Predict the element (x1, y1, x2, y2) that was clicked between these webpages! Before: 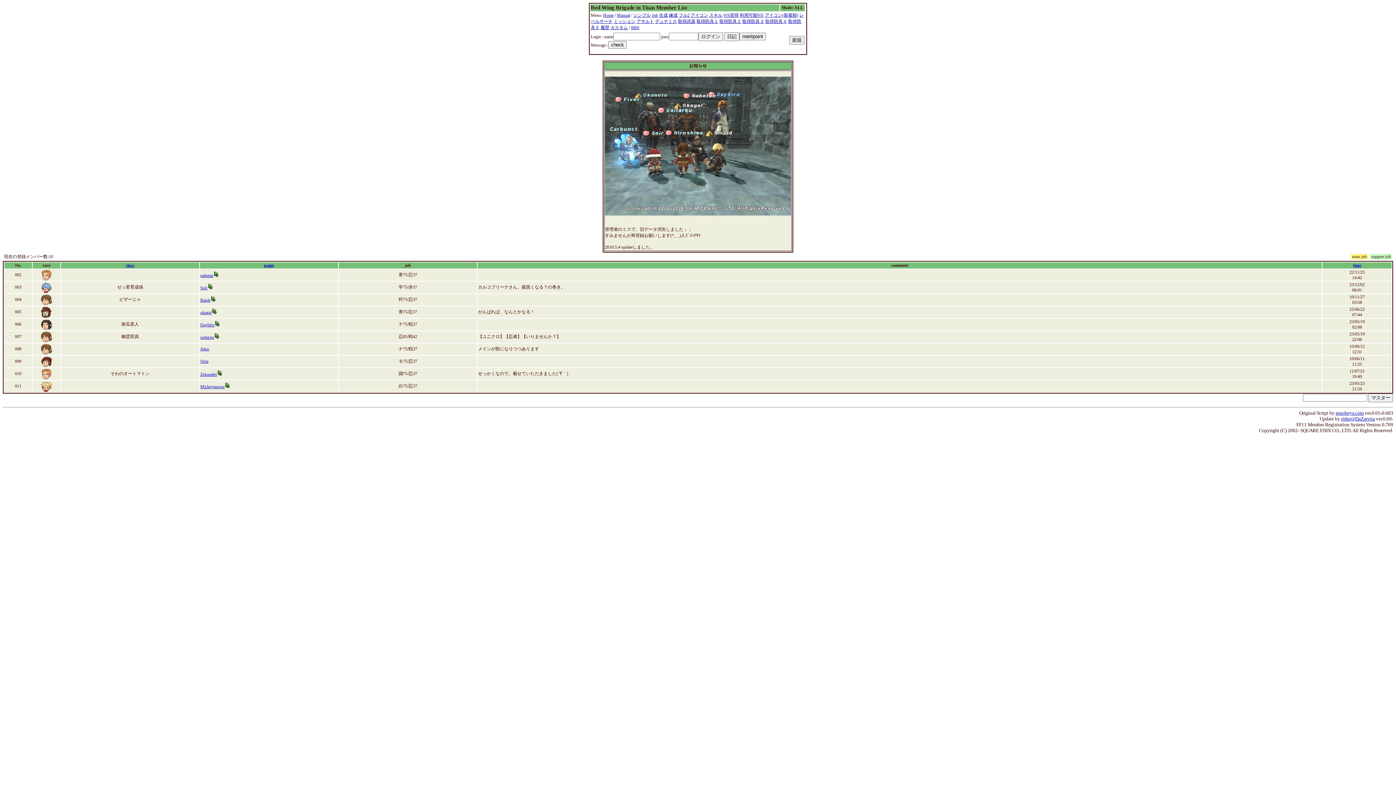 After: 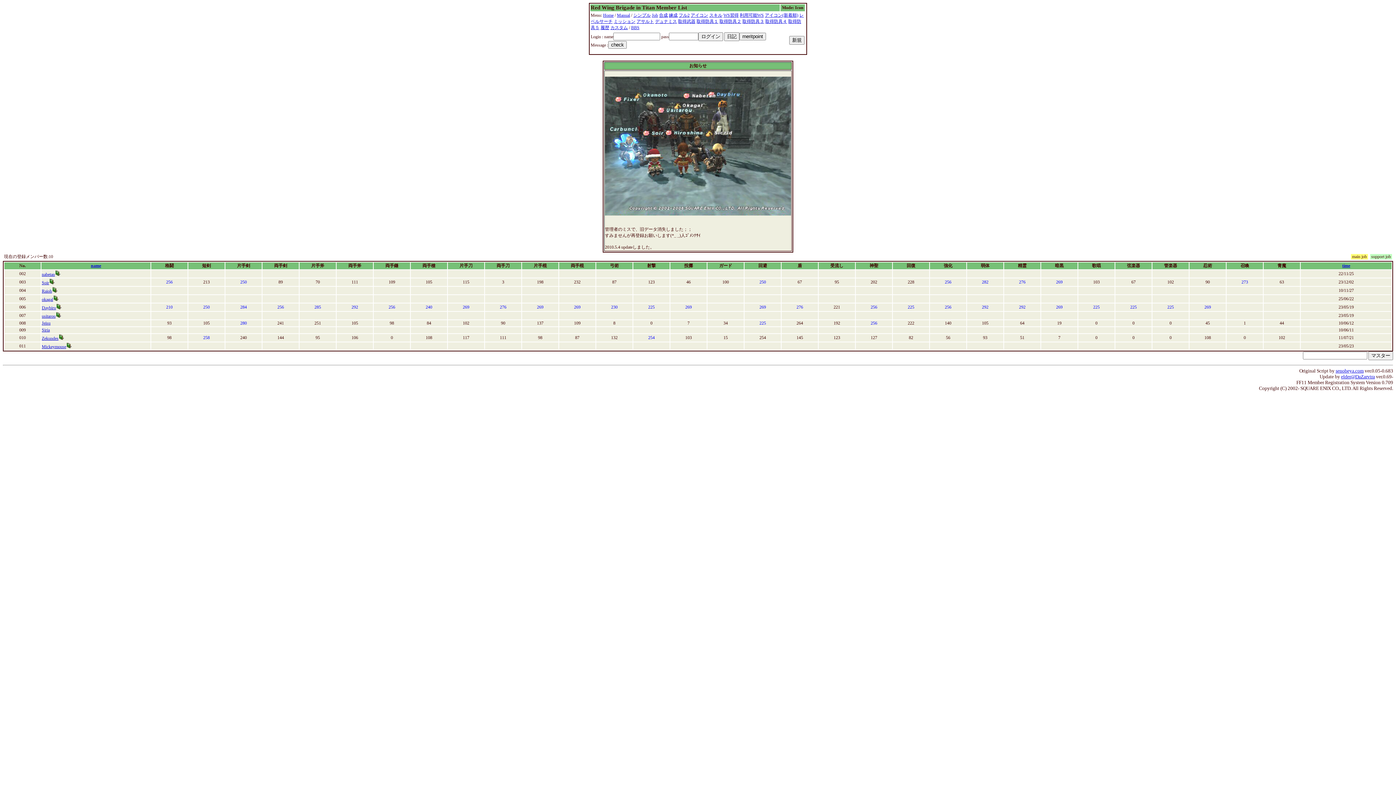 Action: bbox: (709, 12, 722, 17) label: スキル